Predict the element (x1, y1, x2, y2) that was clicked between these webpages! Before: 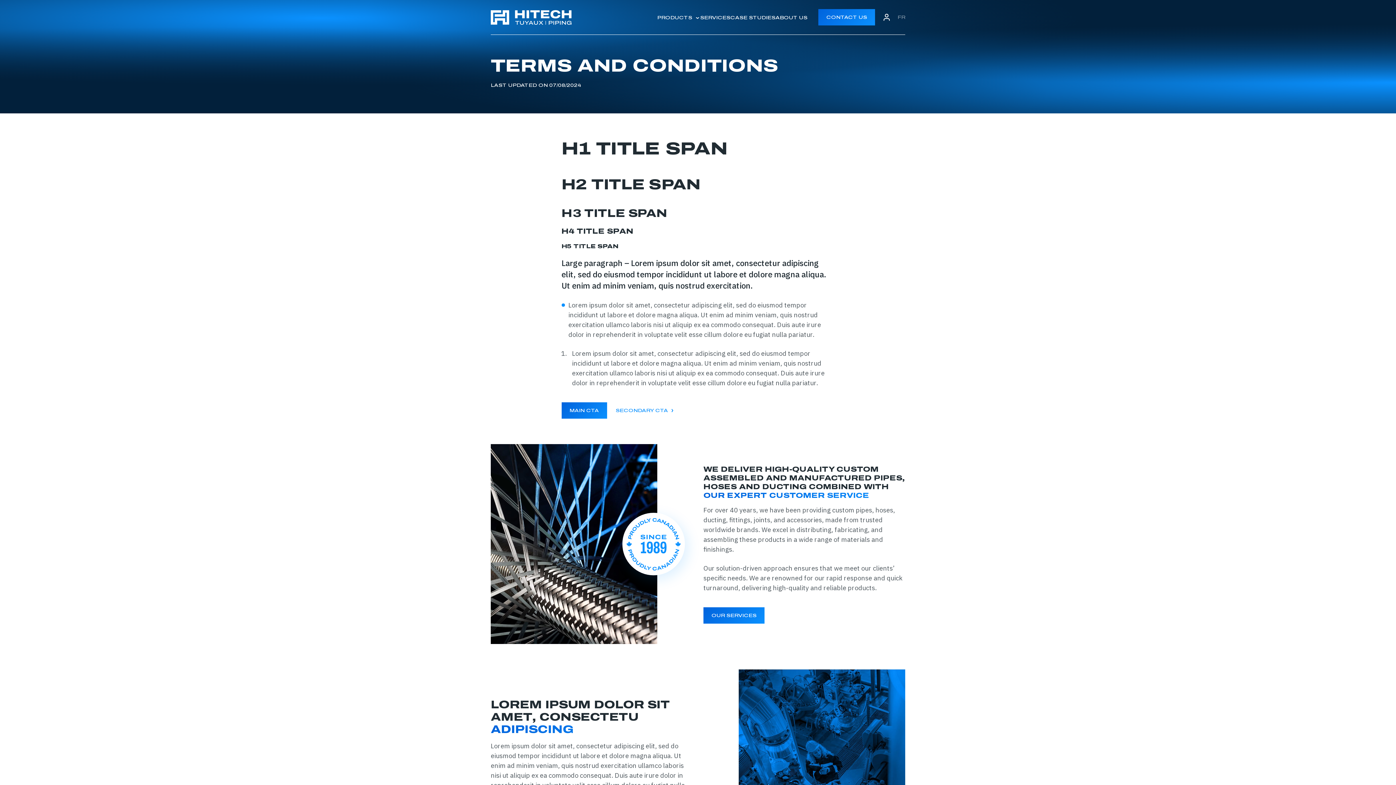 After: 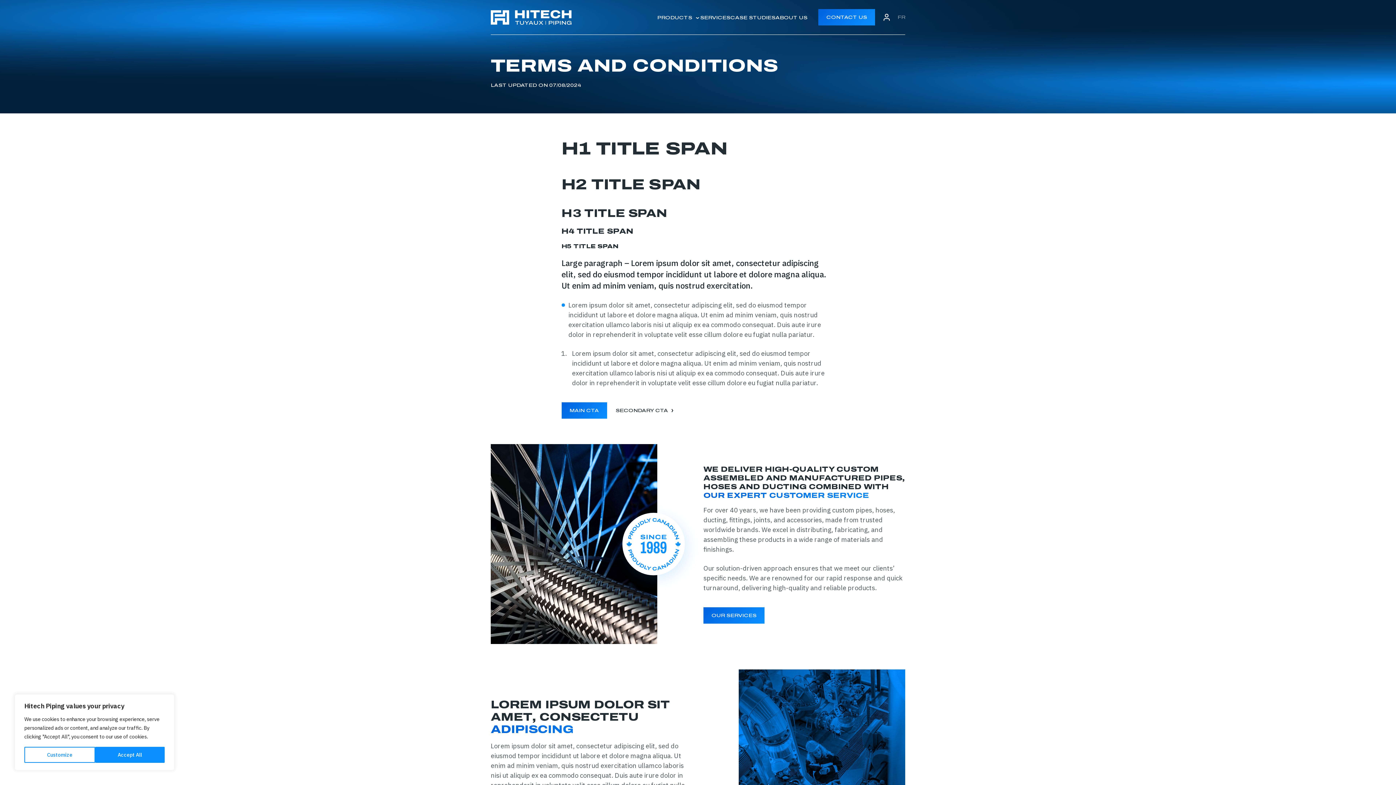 Action: bbox: (615, 408, 674, 413) label: SECONDARY CTA